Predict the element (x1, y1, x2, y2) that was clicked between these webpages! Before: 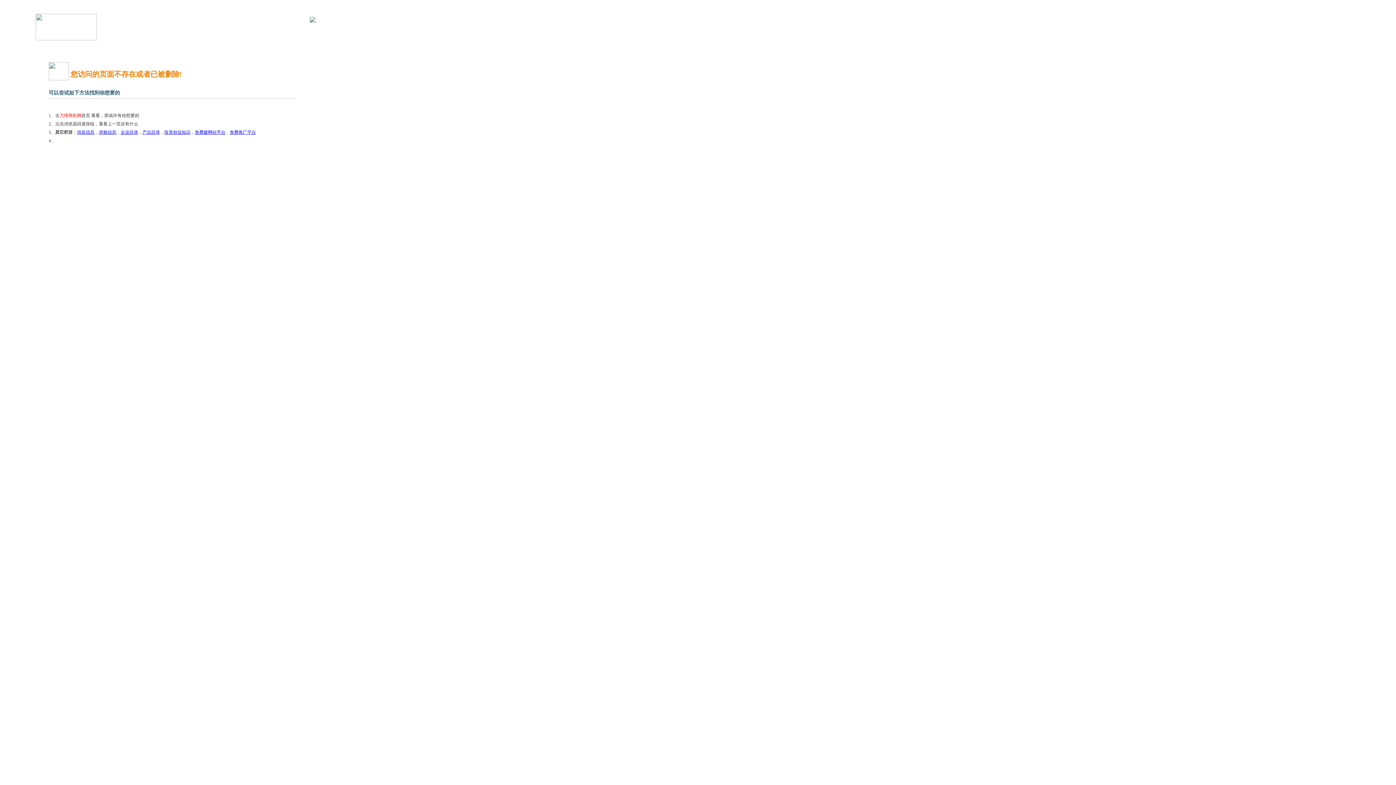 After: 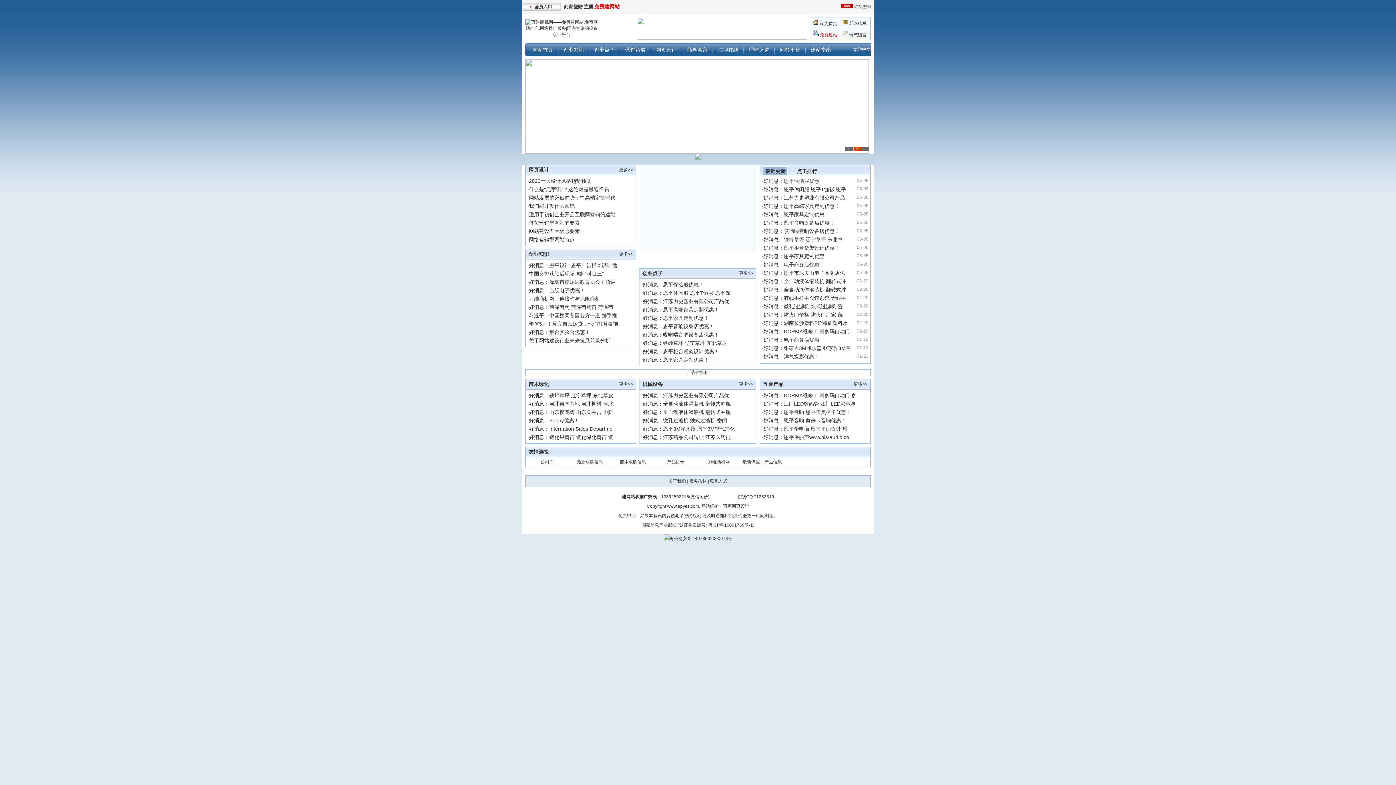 Action: bbox: (164, 129, 190, 134) label: 投资创业知识